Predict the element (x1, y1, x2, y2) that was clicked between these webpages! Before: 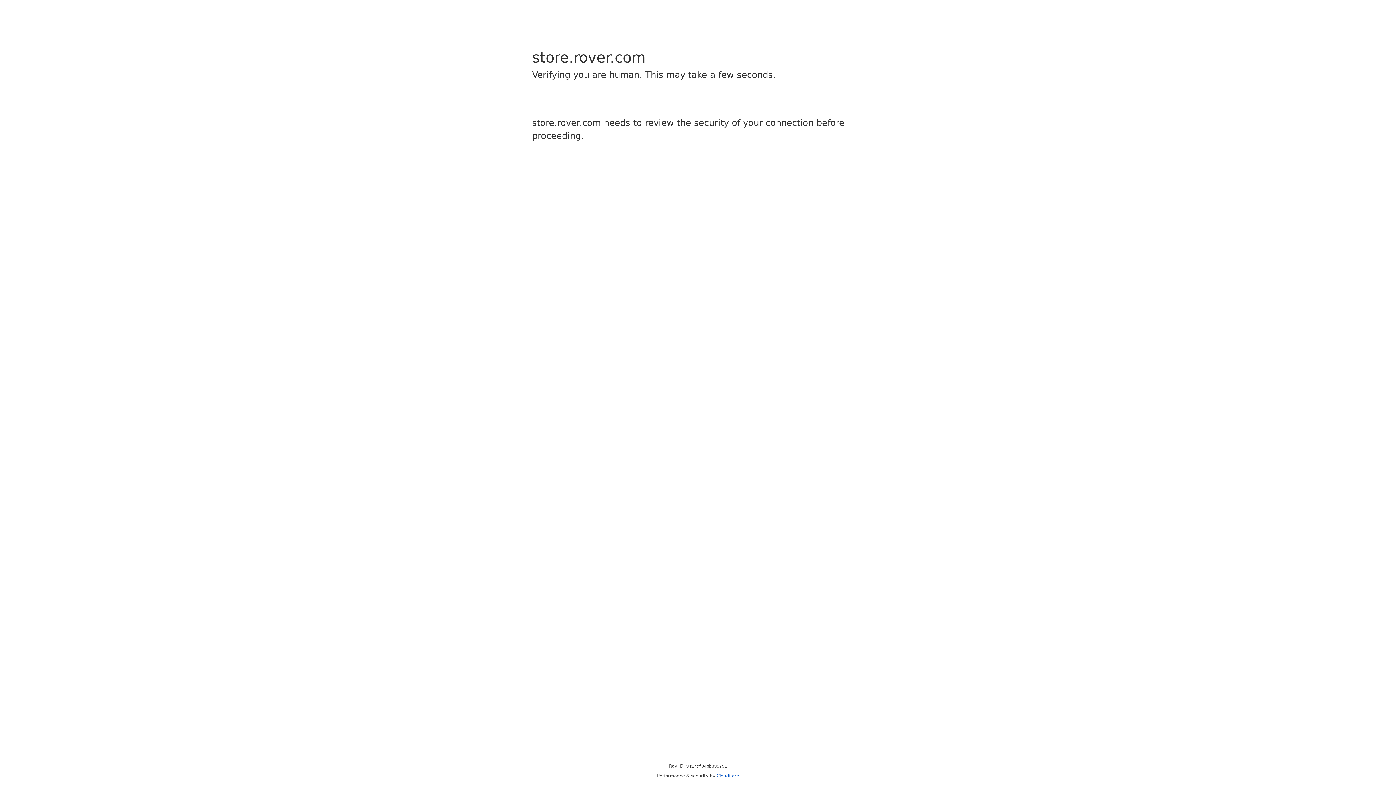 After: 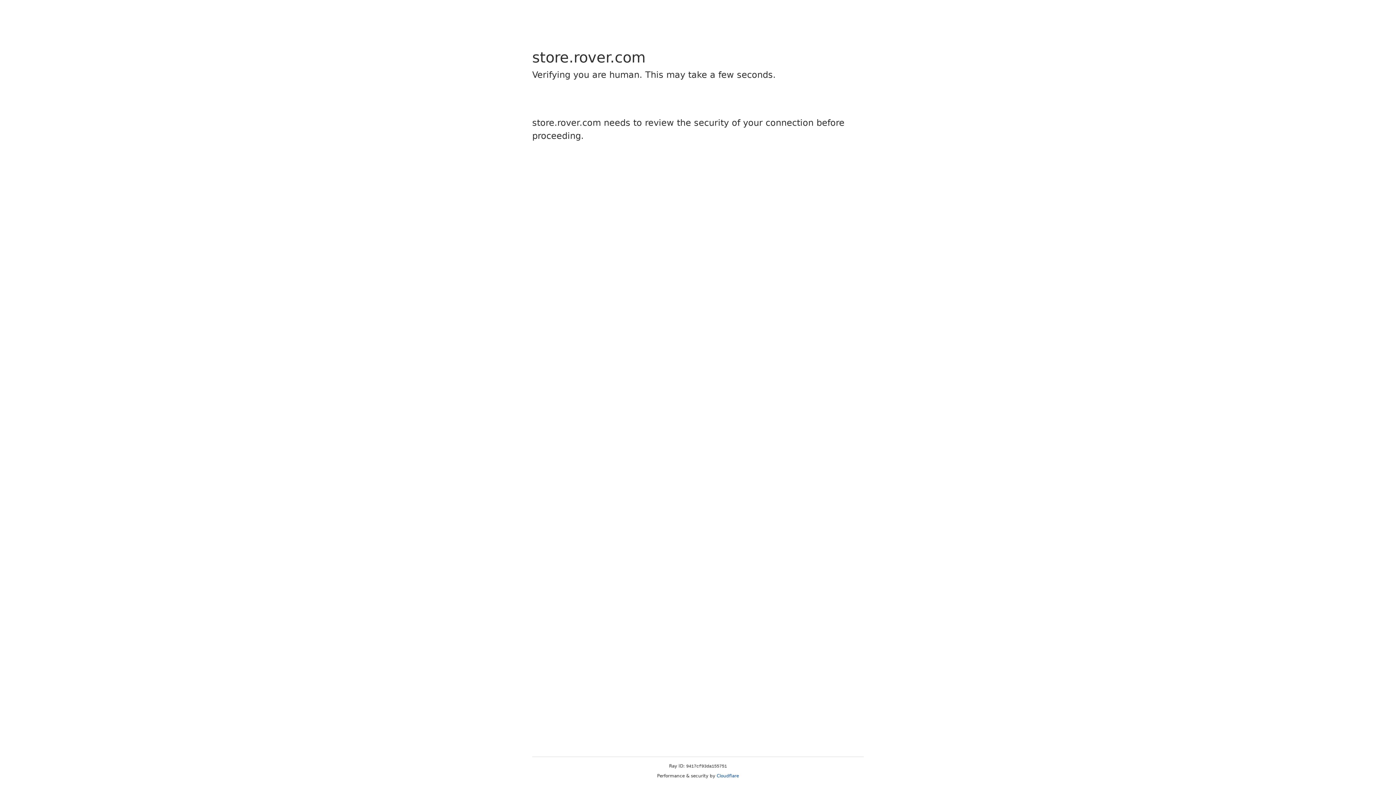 Action: label: Cloudflare bbox: (716, 773, 739, 778)